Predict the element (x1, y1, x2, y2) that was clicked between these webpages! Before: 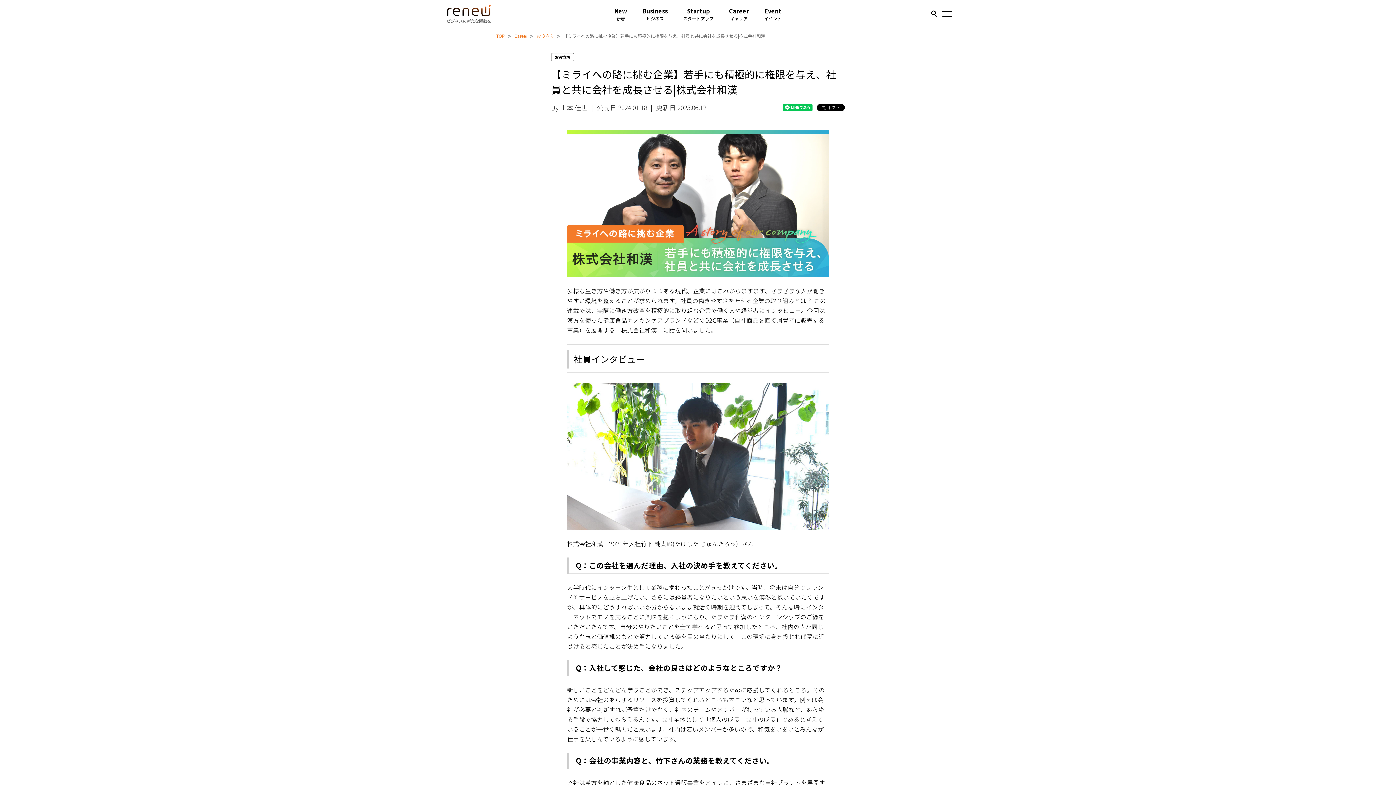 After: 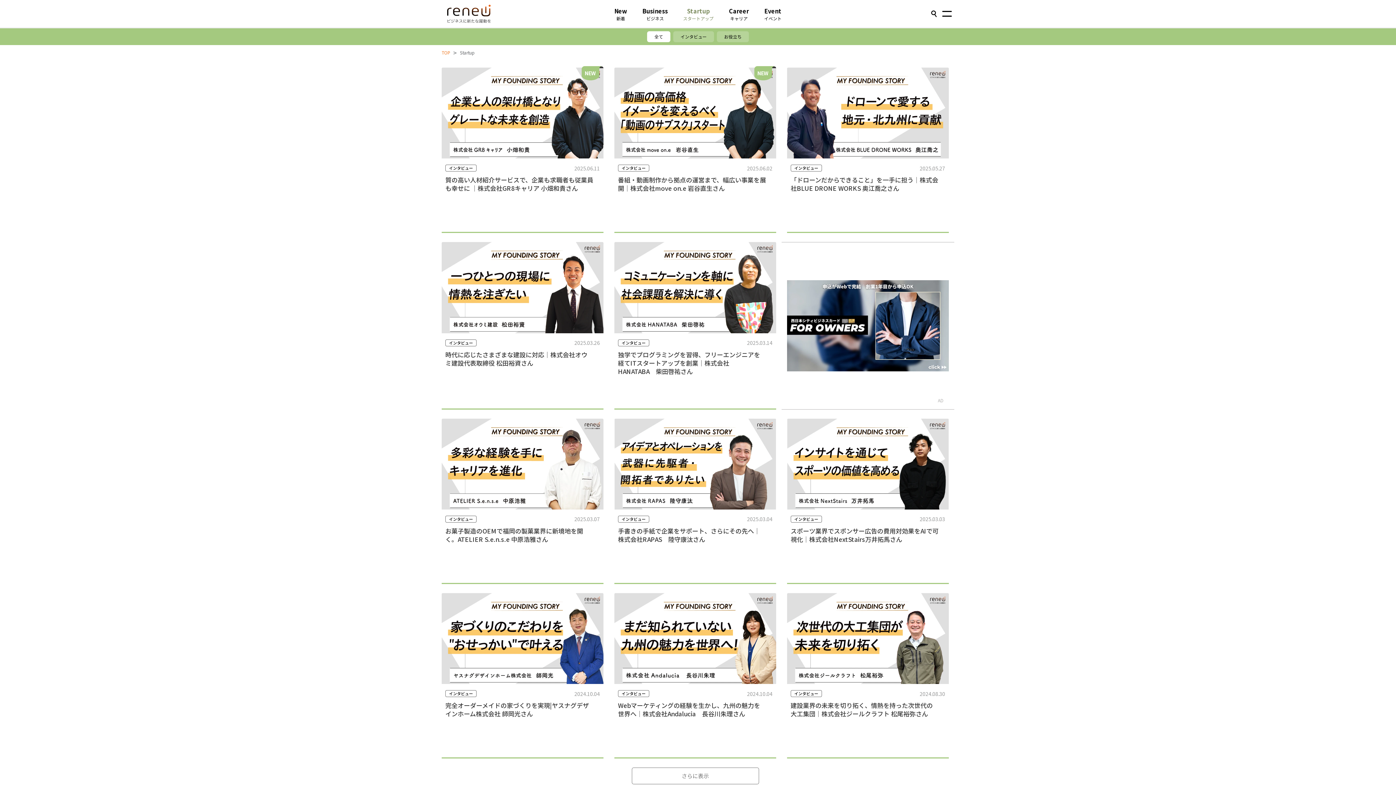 Action: label: Startup
スタートアップ bbox: (677, 5, 719, 22)